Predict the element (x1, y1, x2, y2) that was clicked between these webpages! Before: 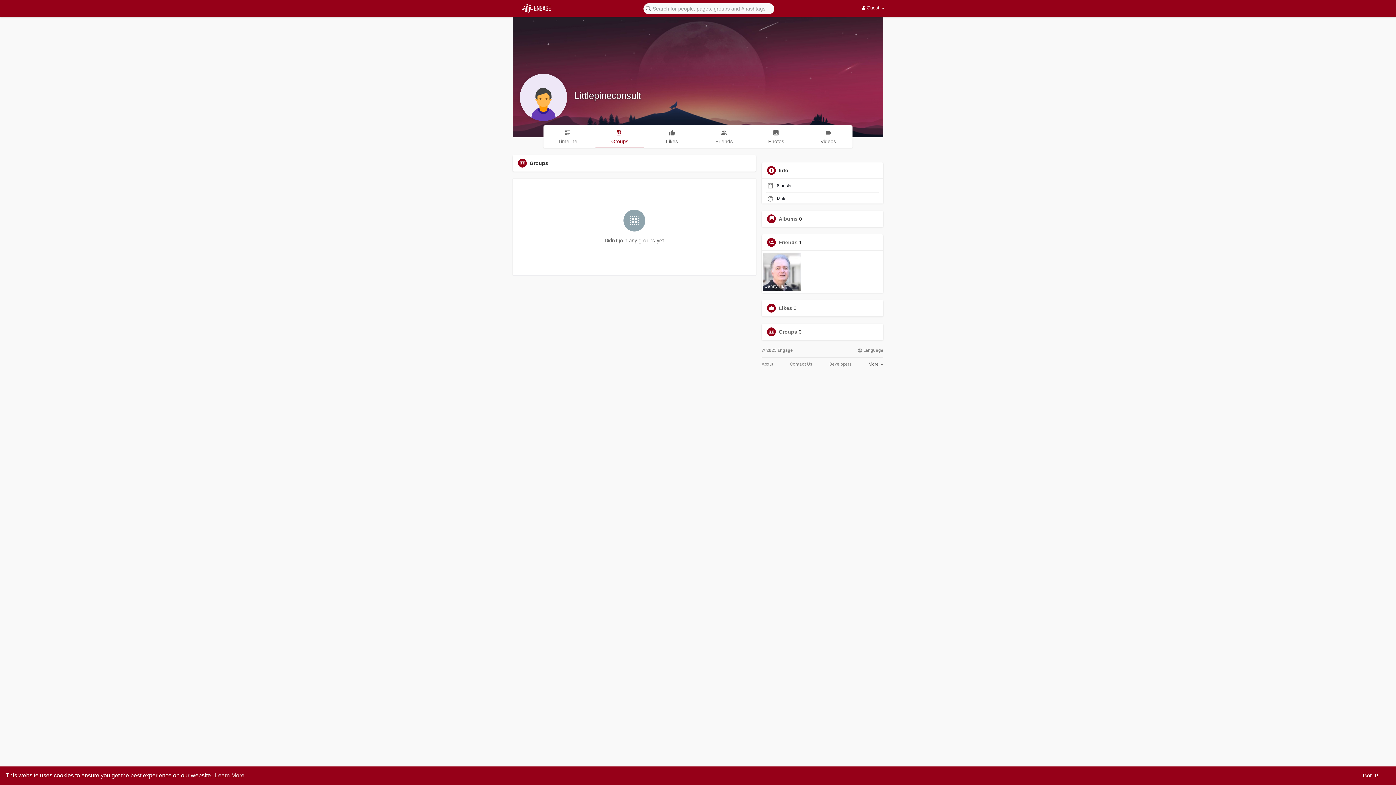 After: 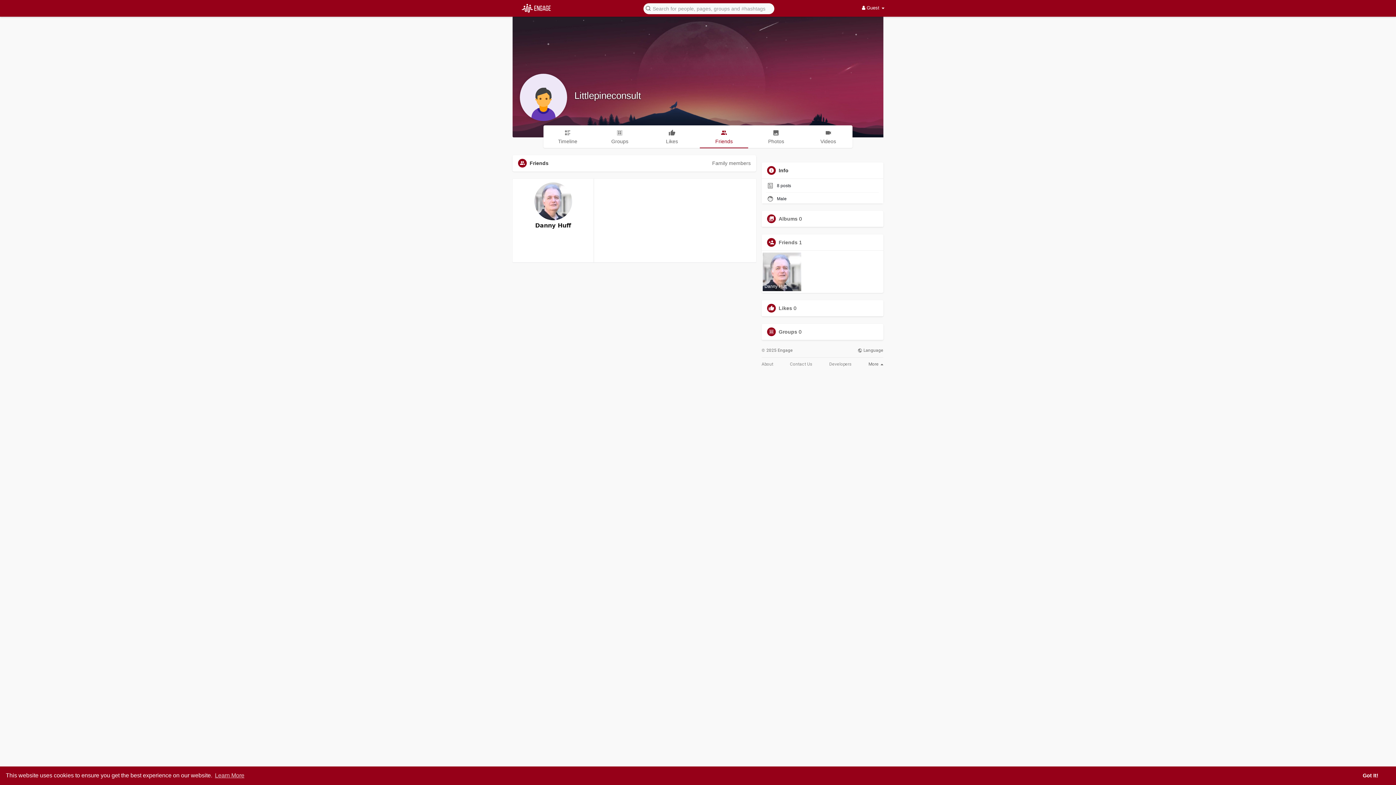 Action: bbox: (778, 239, 797, 245) label: Friends